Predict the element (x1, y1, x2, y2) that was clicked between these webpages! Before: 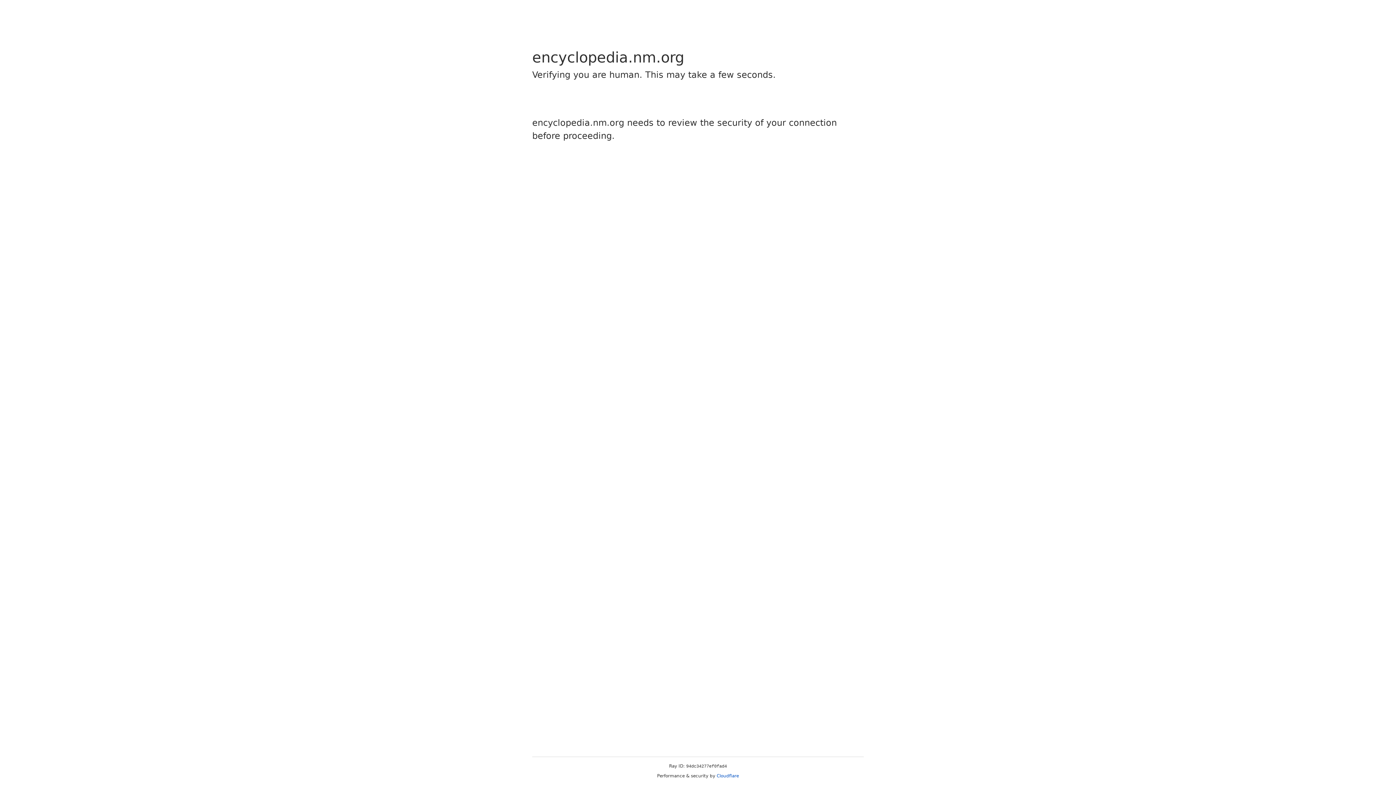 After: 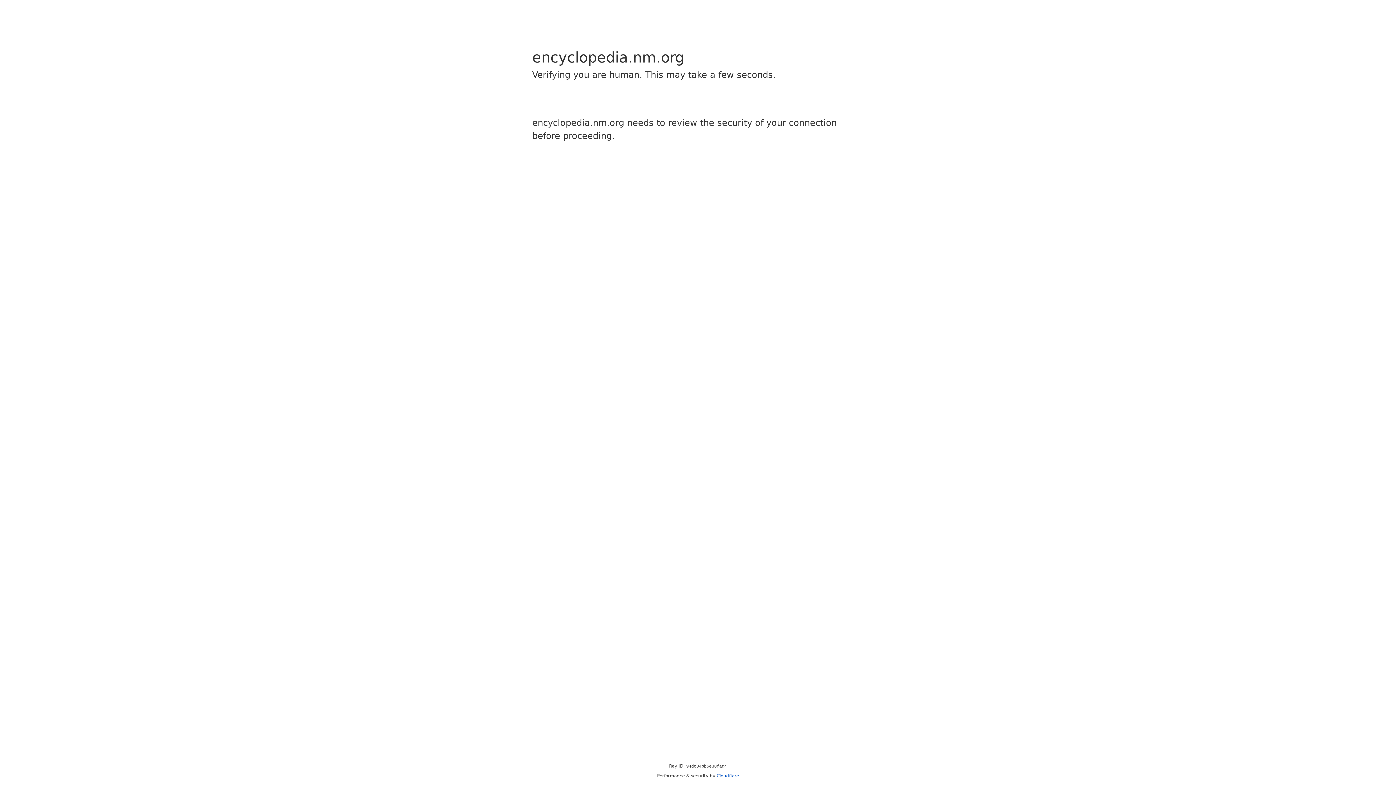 Action: label: Cloudflare bbox: (716, 773, 739, 778)